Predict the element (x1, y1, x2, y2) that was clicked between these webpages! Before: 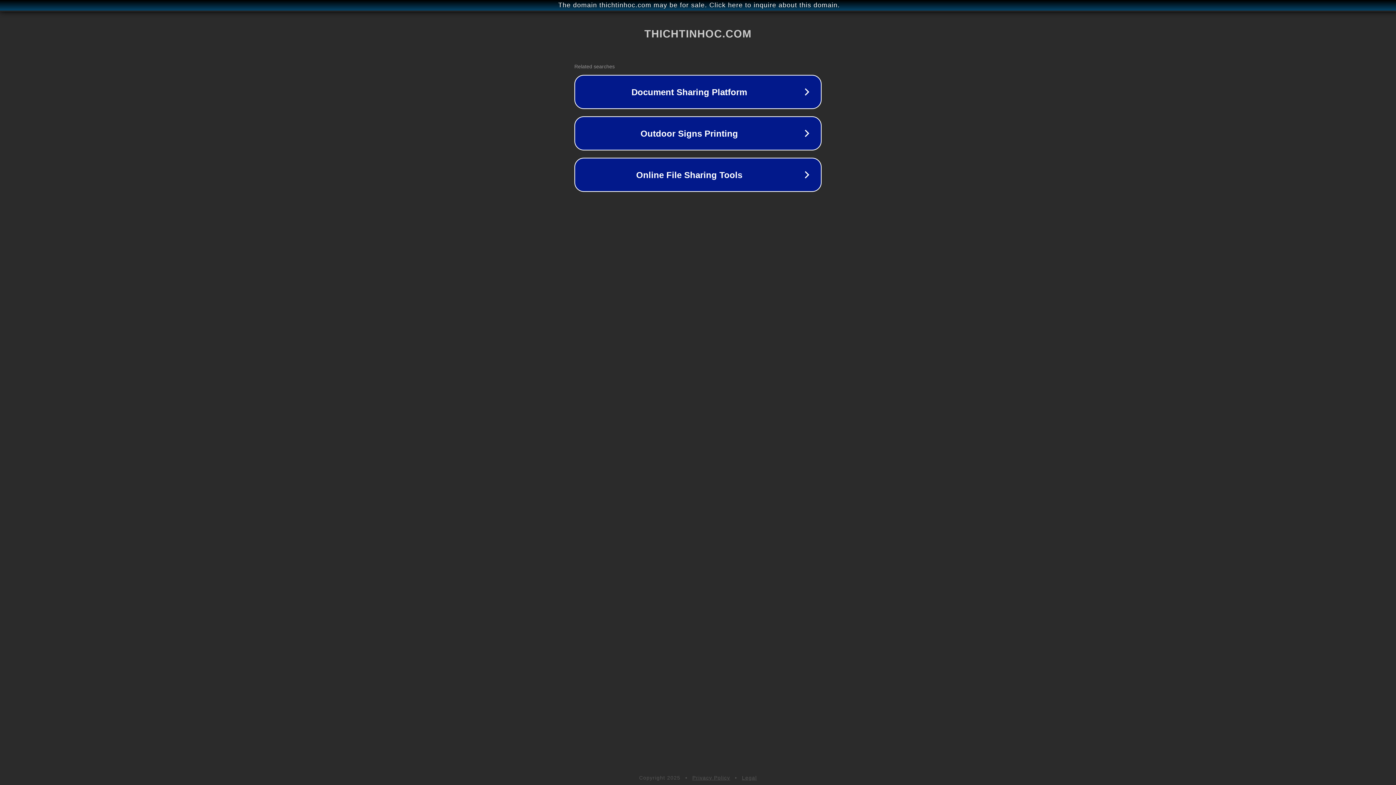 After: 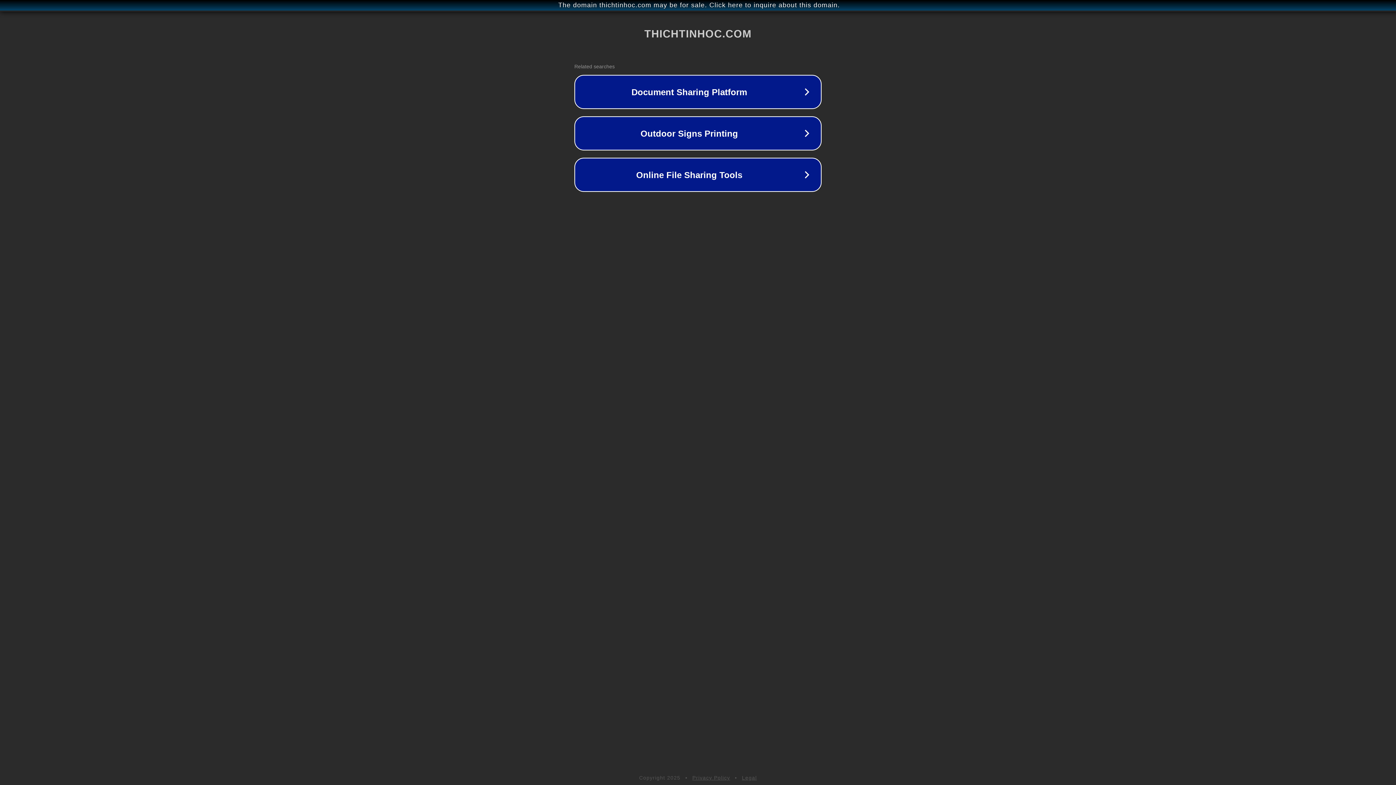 Action: bbox: (692, 775, 730, 781) label: Privacy Policy